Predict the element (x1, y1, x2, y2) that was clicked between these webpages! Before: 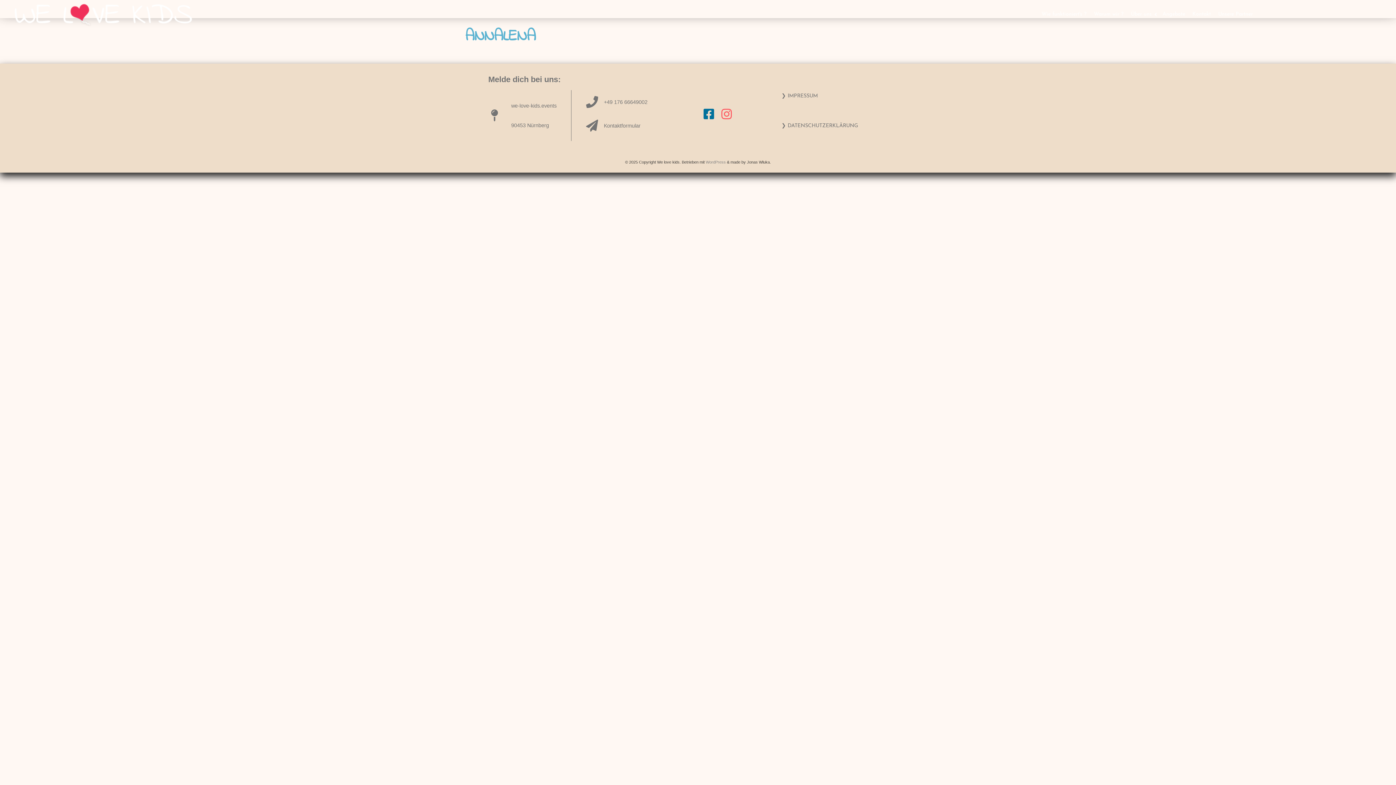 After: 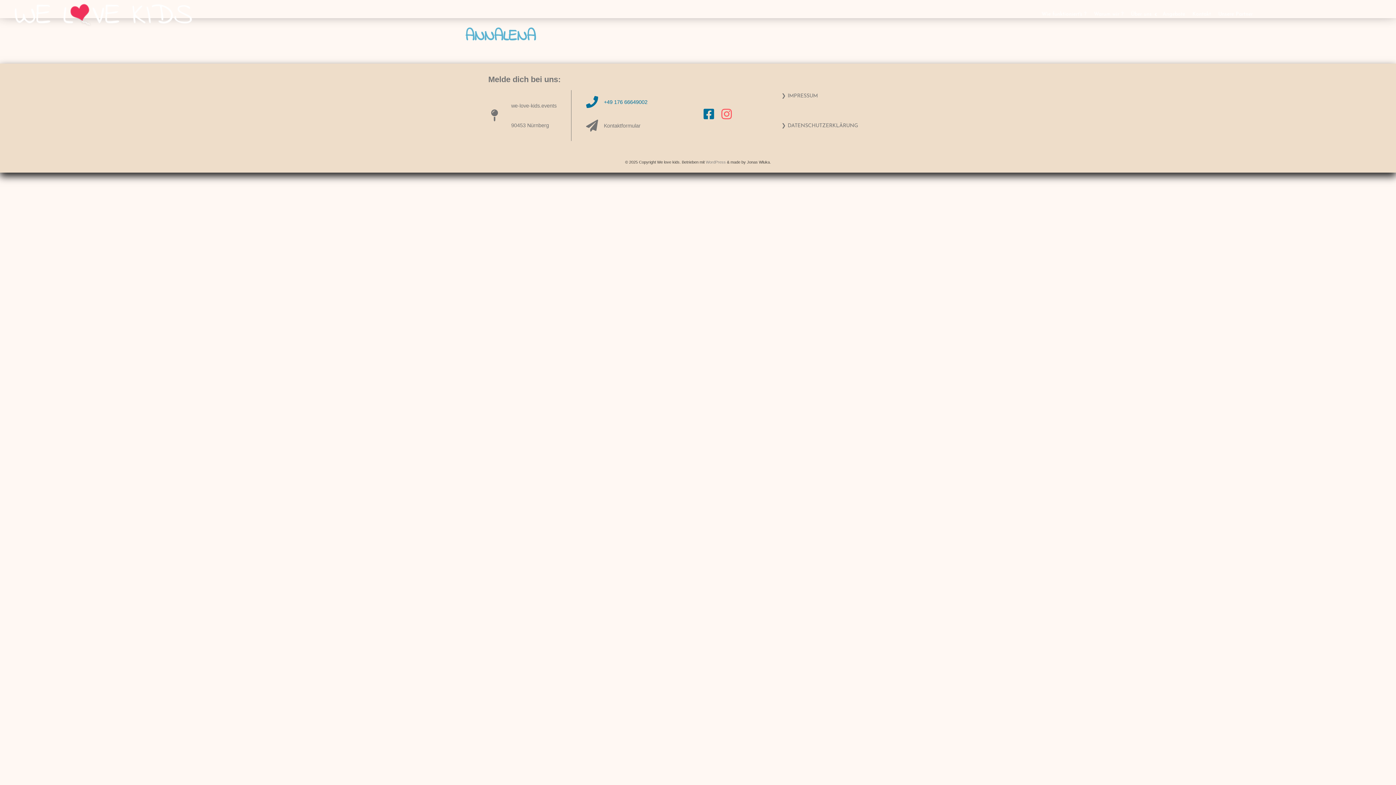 Action: label: 	

+49 176 66649002 bbox: (571, 90, 650, 113)